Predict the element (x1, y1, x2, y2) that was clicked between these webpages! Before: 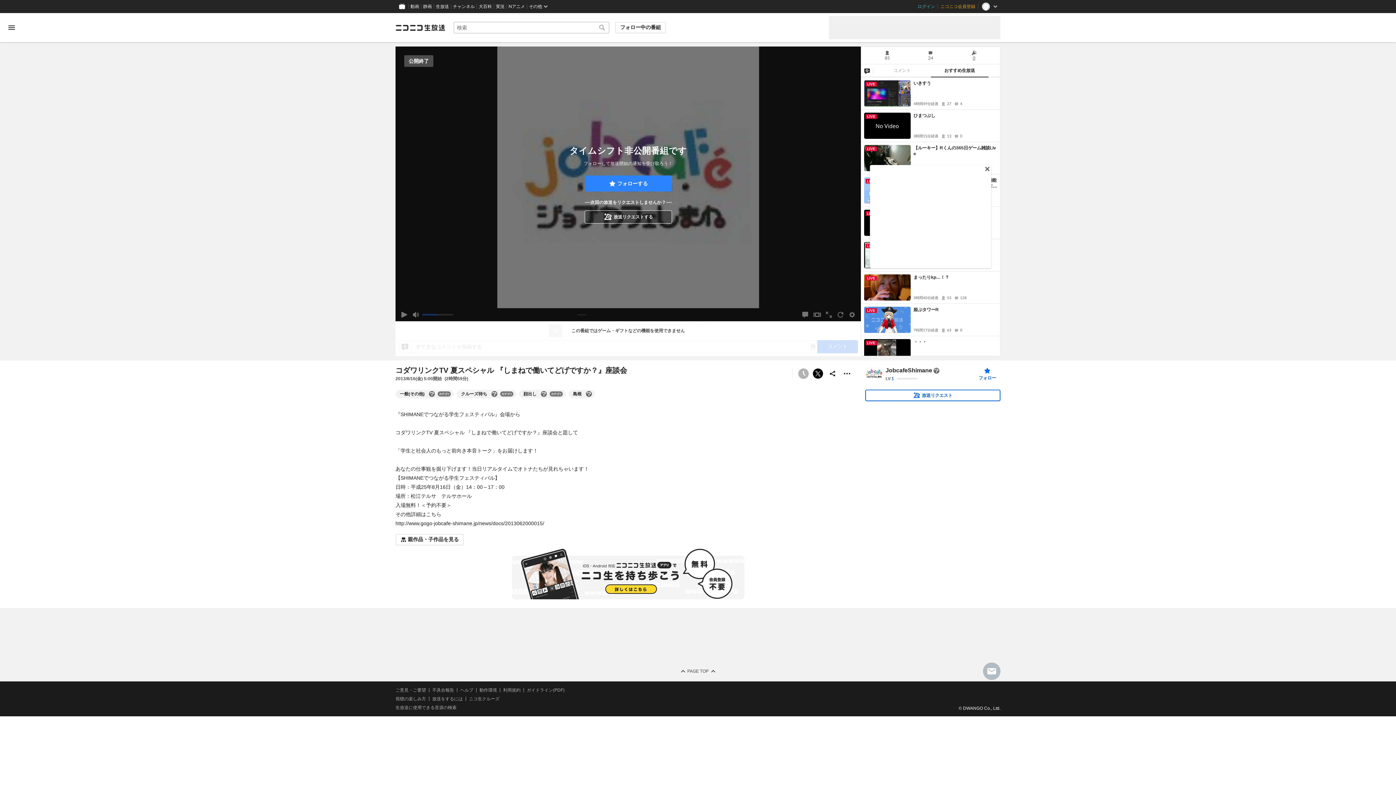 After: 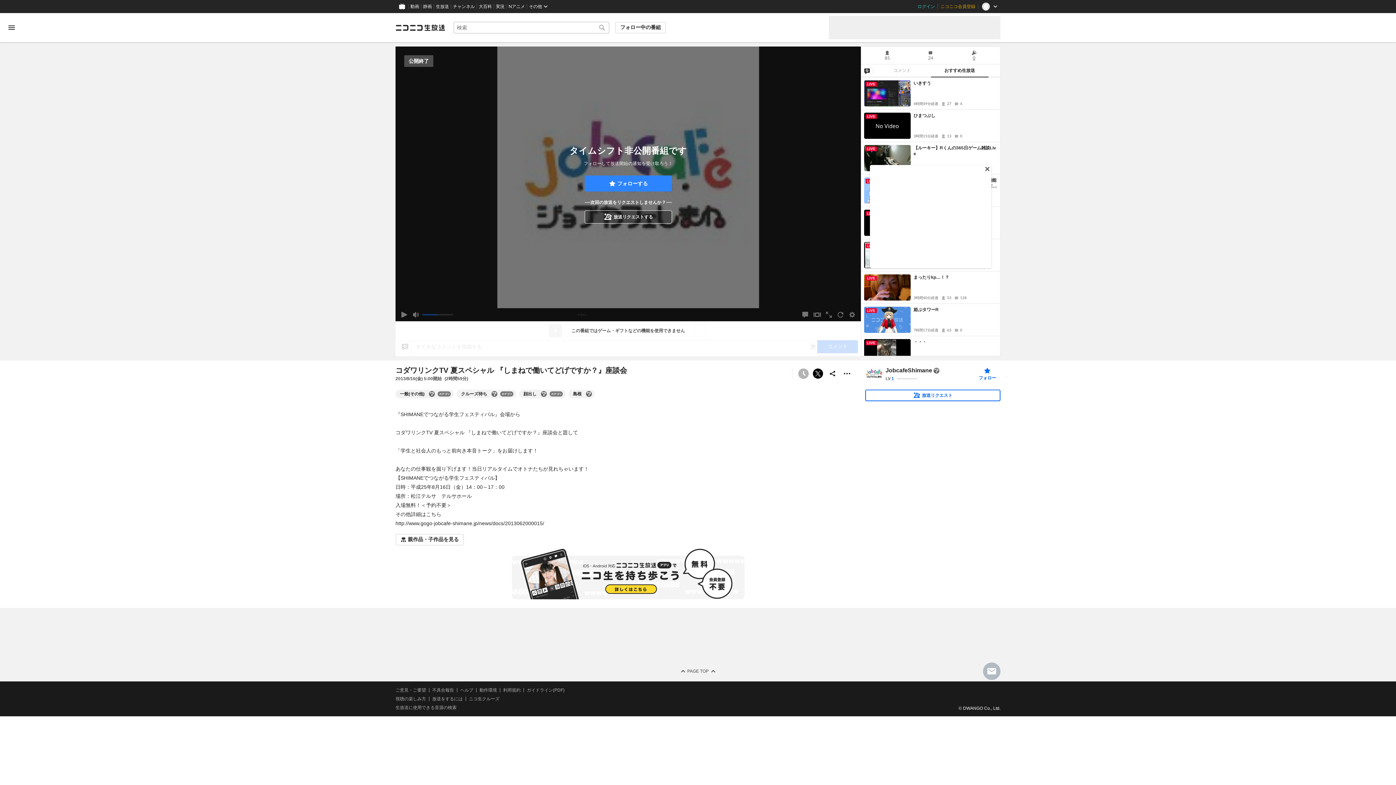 Action: bbox: (586, 391, 592, 397) label: 島根の大百科を開く